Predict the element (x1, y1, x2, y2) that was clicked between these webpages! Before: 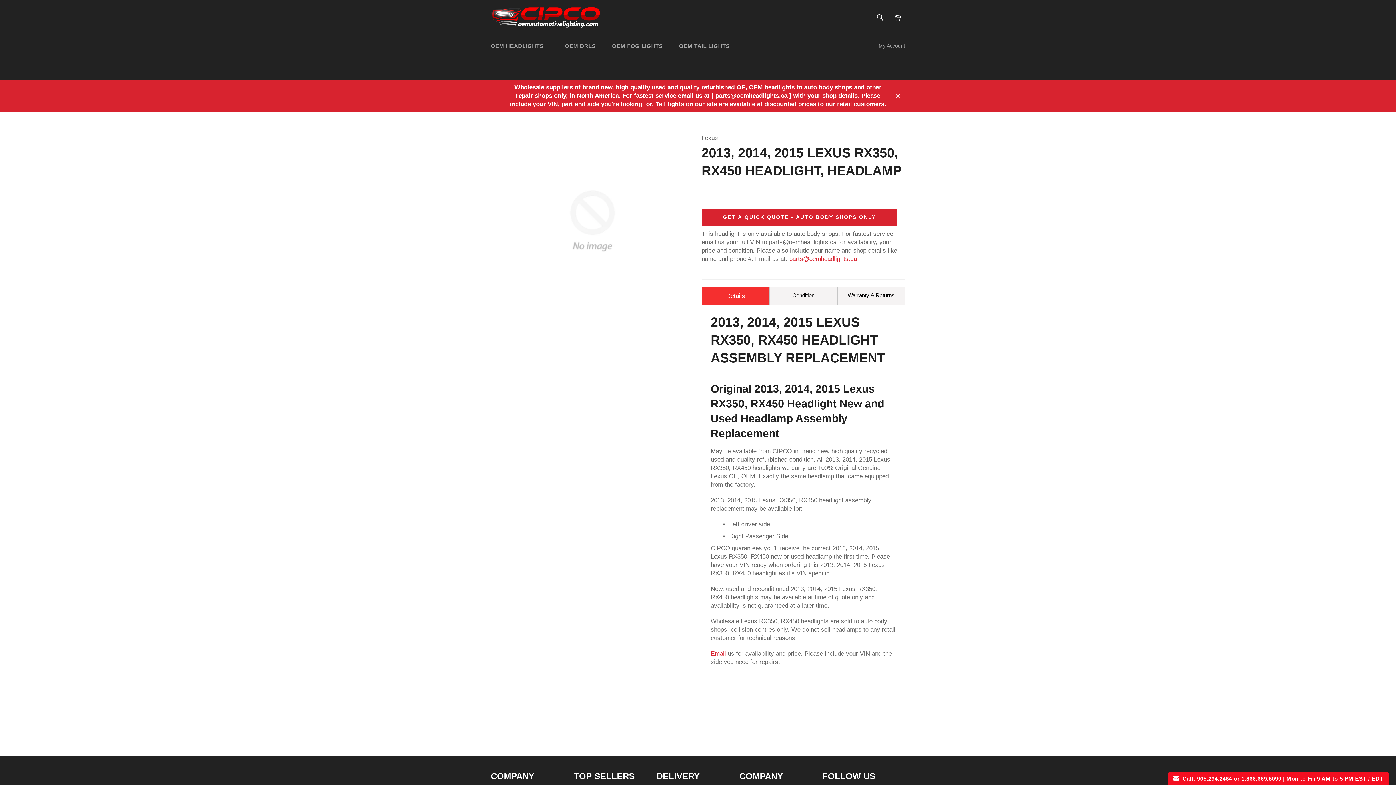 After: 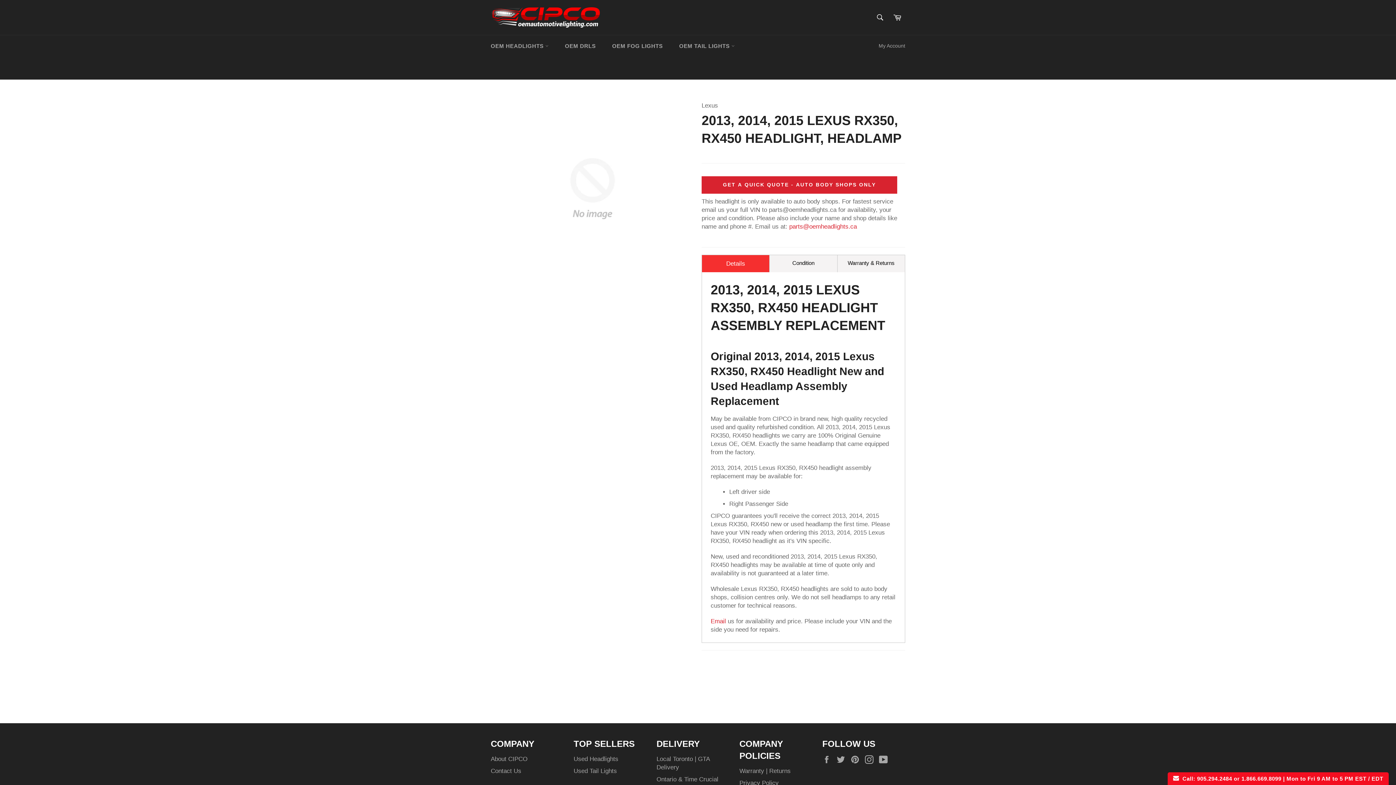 Action: bbox: (890, 79, 905, 112) label: Close